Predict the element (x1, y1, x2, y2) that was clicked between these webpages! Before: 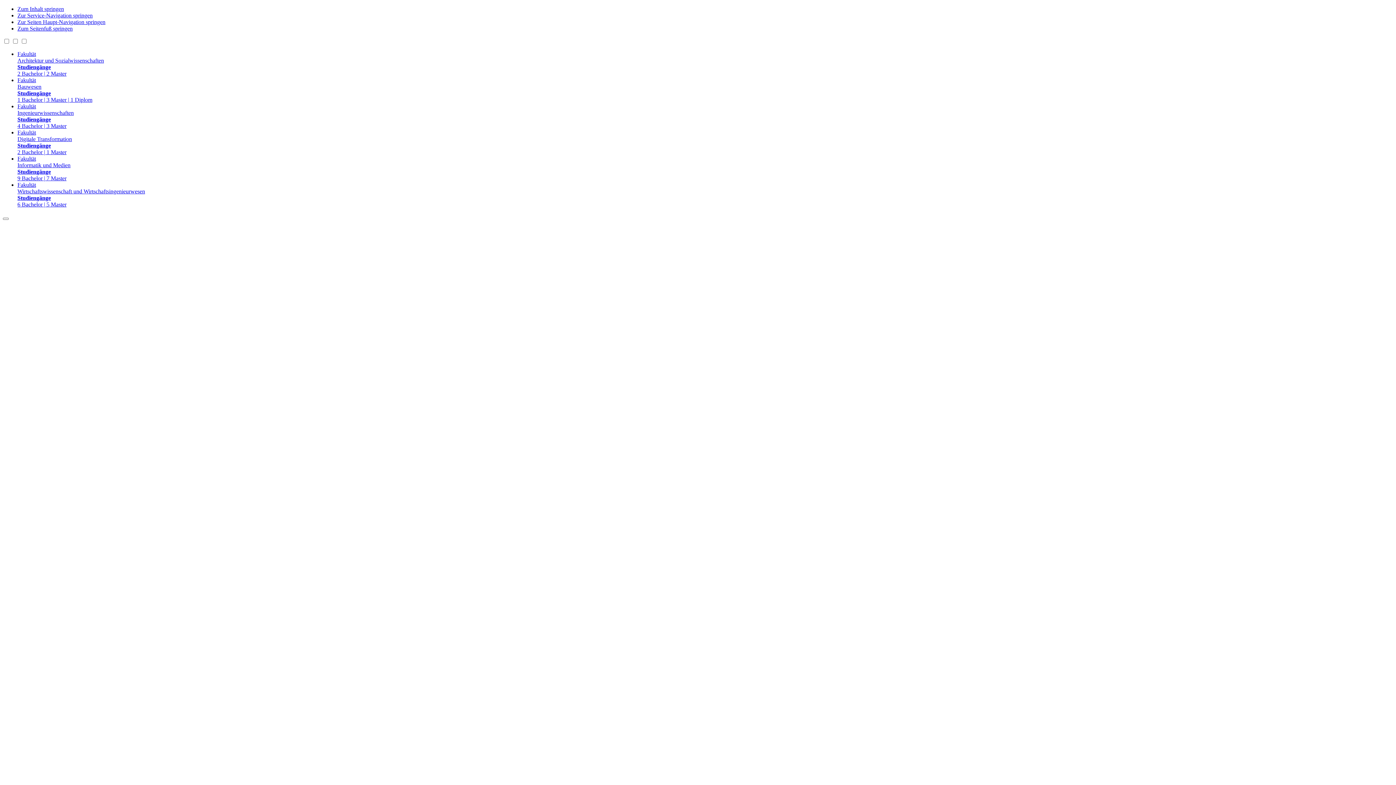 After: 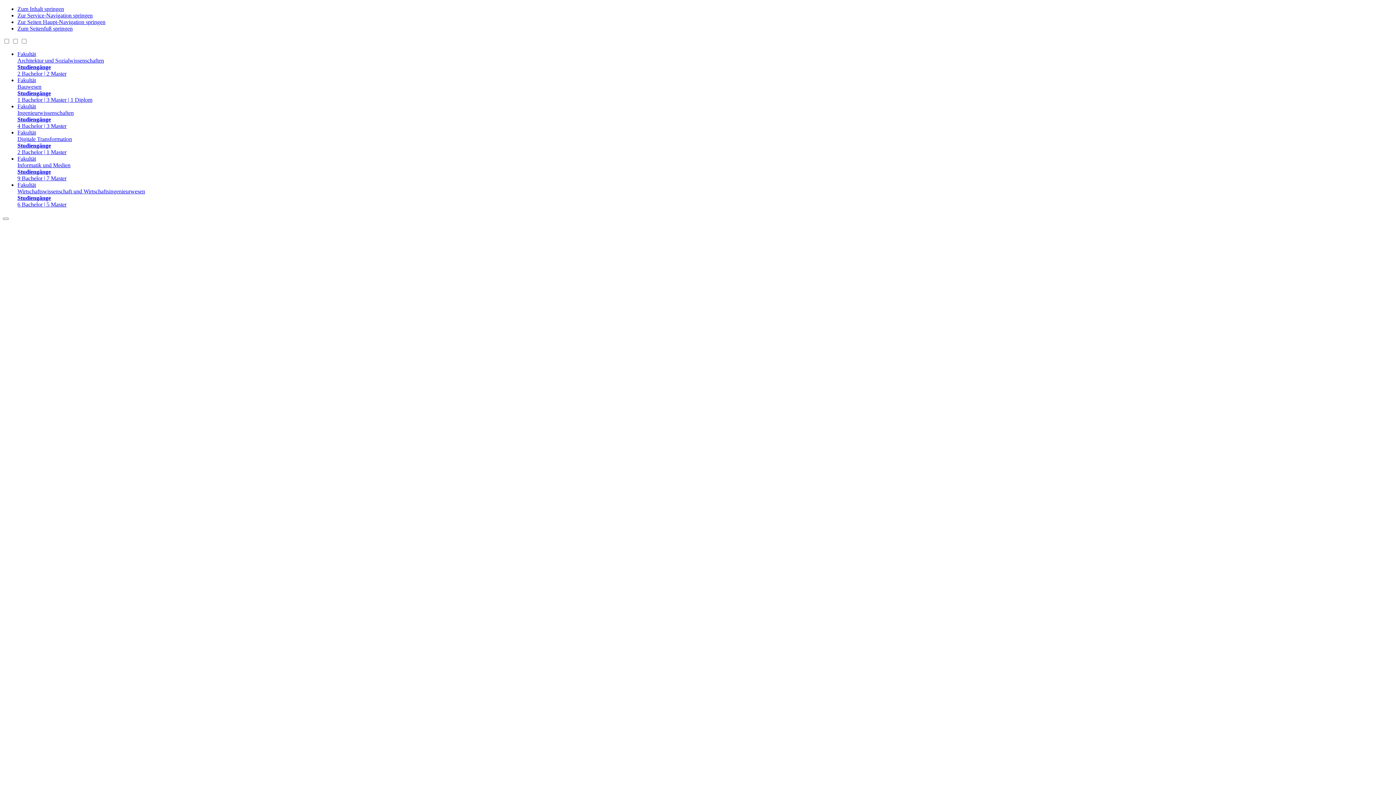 Action: label: Fakultät
Wirtschaftswissenschaft und Wirtschaftsingenieurwesen
Studiengänge
6 Bachelor | 5 Master bbox: (17, 181, 1393, 208)